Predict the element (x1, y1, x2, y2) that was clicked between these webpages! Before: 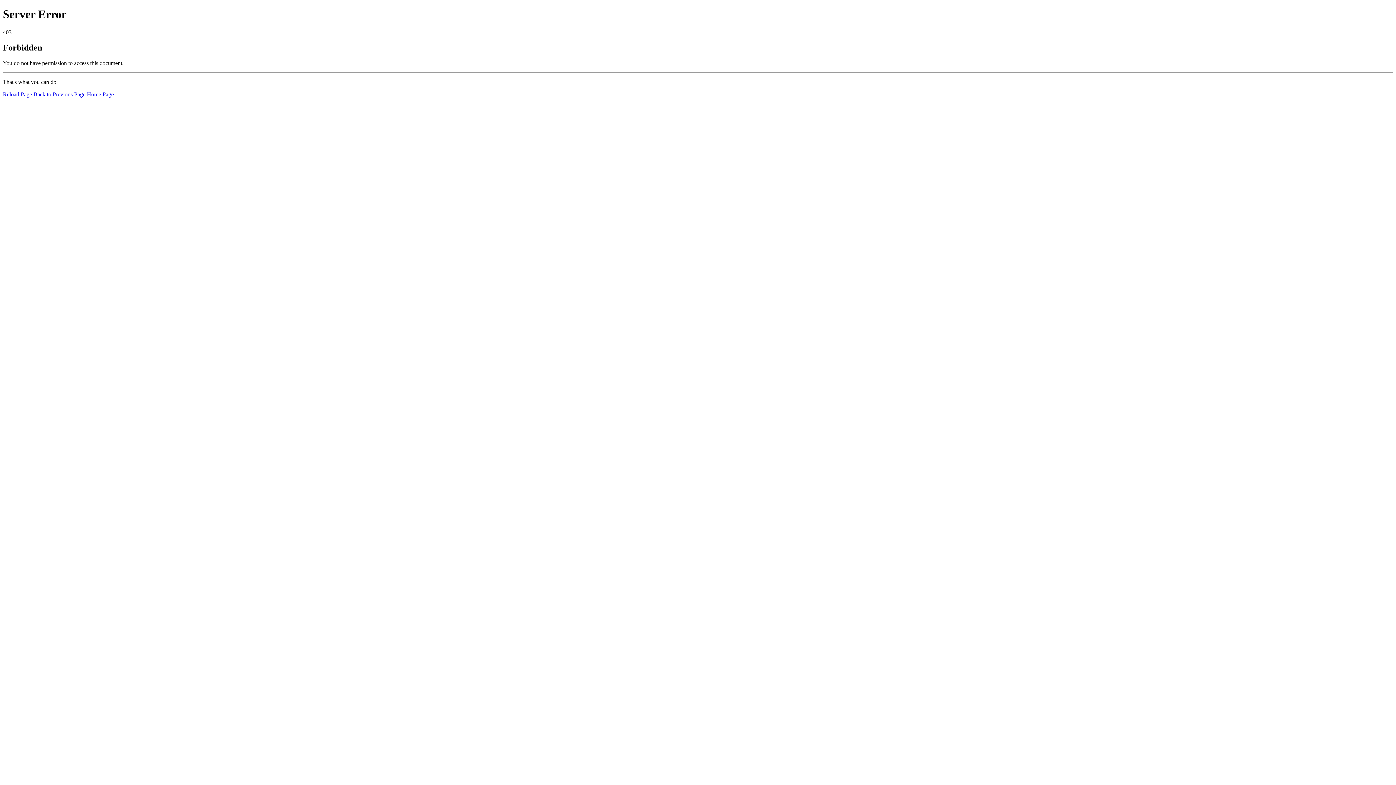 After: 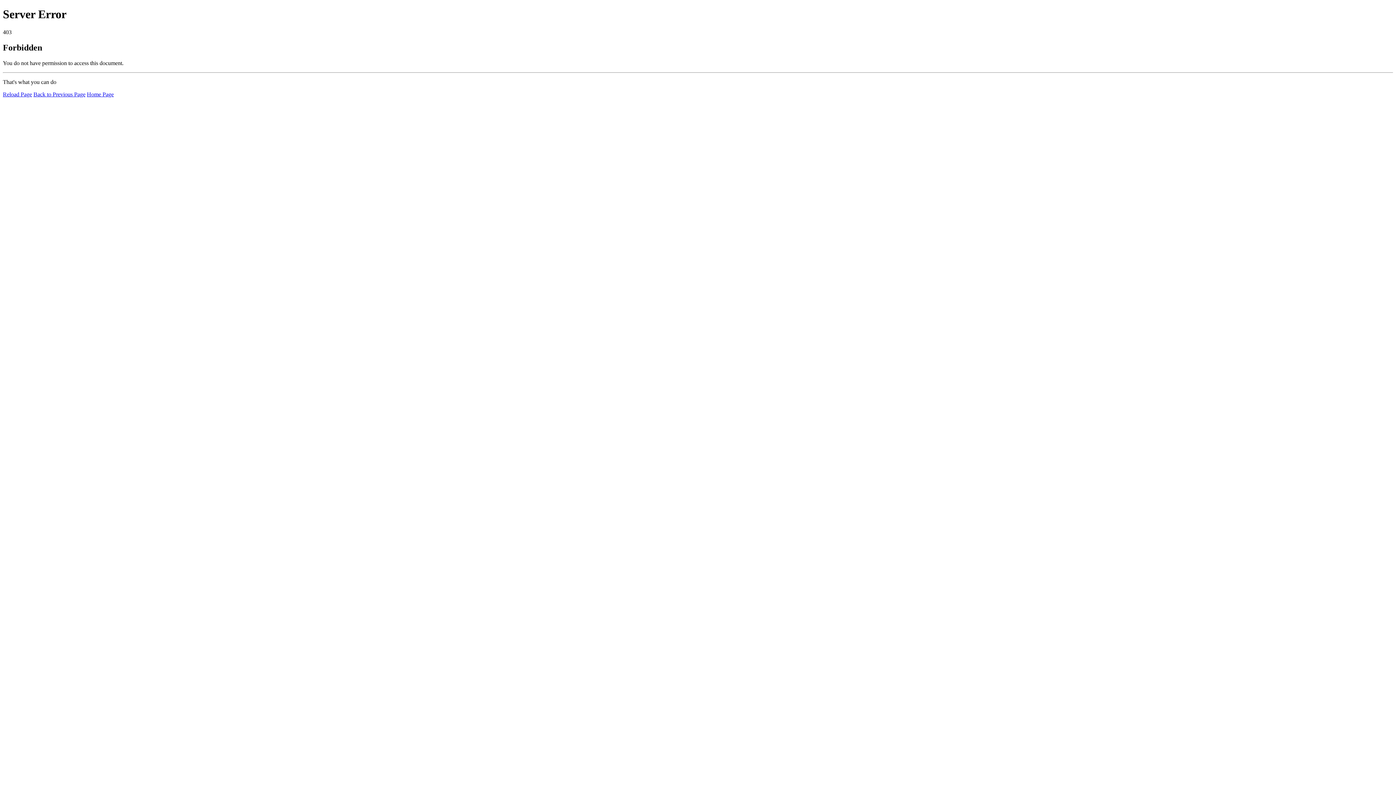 Action: label: Home Page bbox: (86, 91, 113, 97)